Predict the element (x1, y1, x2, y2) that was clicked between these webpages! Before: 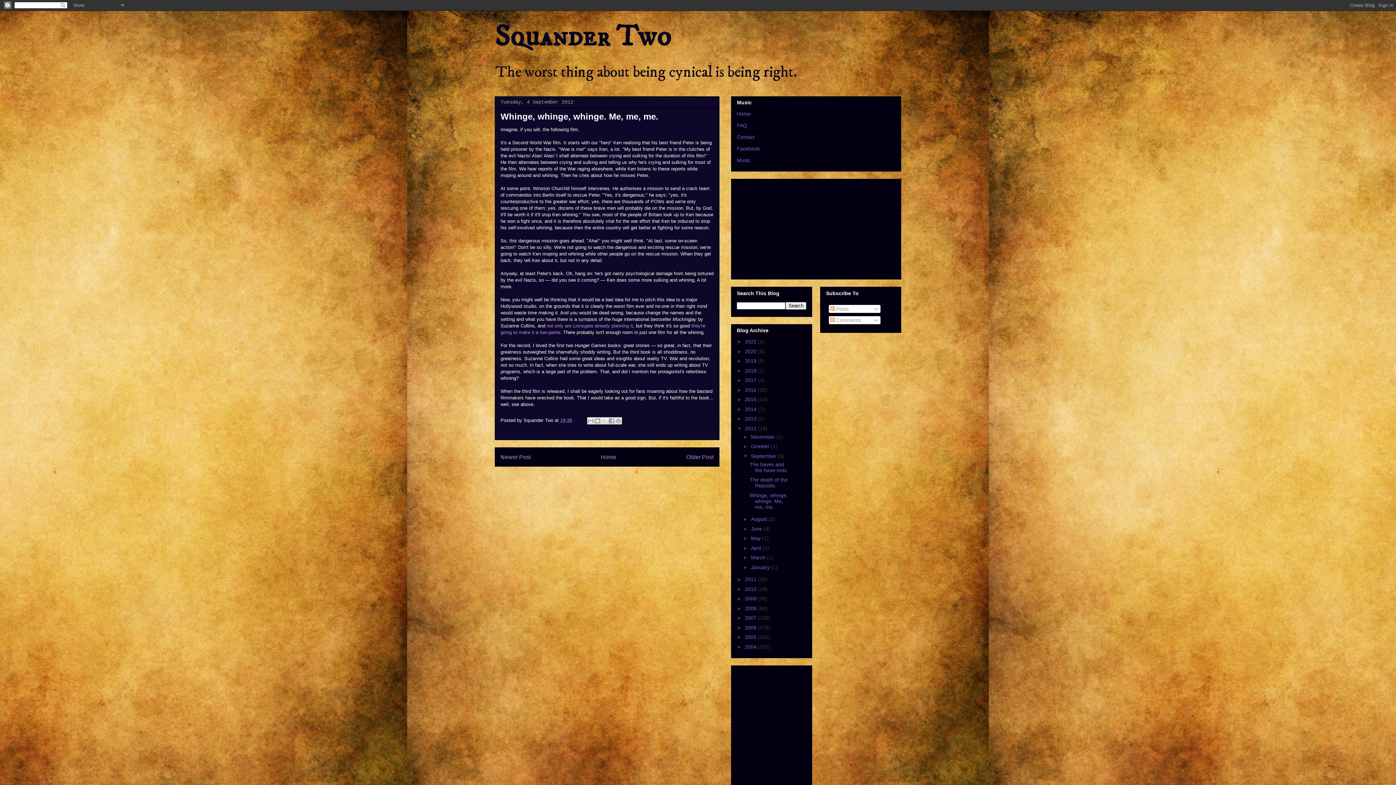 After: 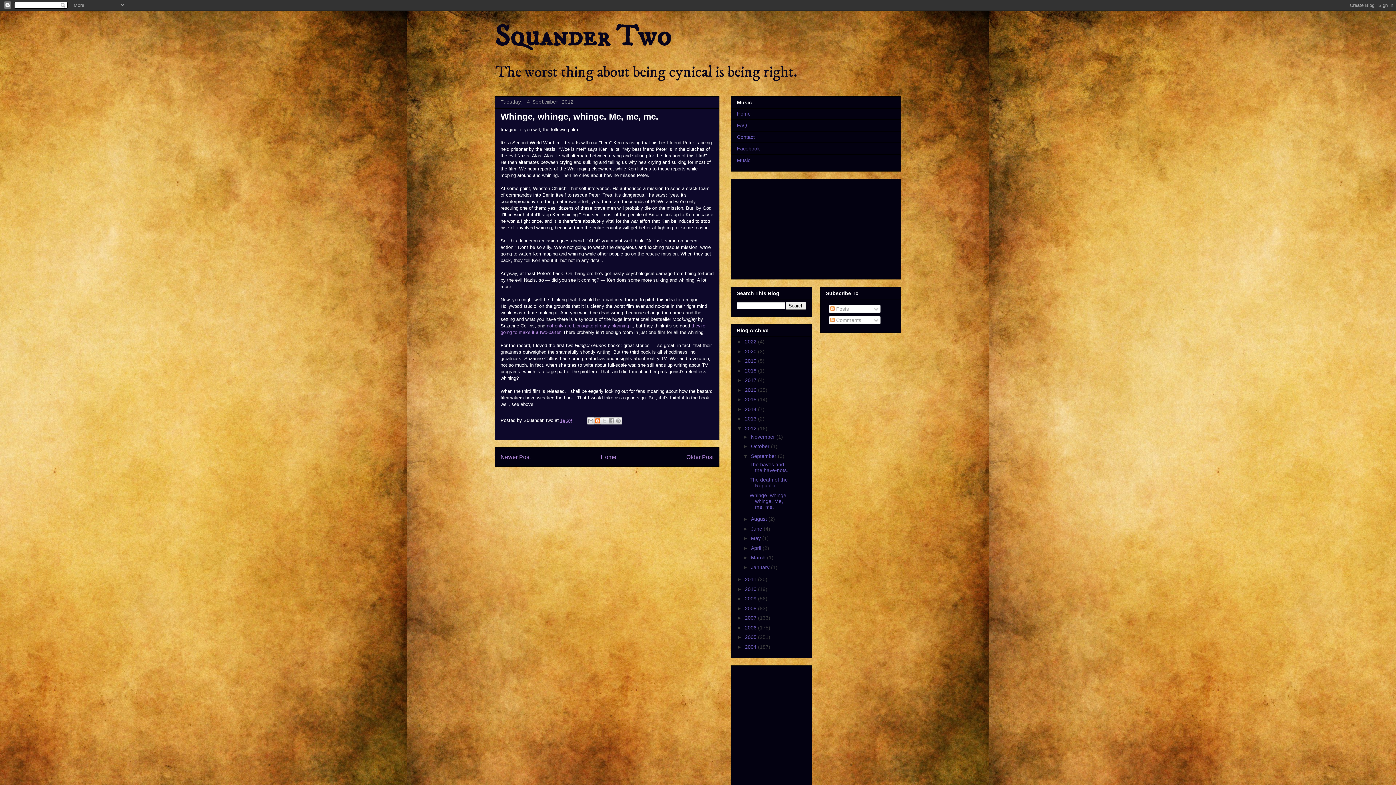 Action: bbox: (594, 417, 601, 424) label: BlogThis!